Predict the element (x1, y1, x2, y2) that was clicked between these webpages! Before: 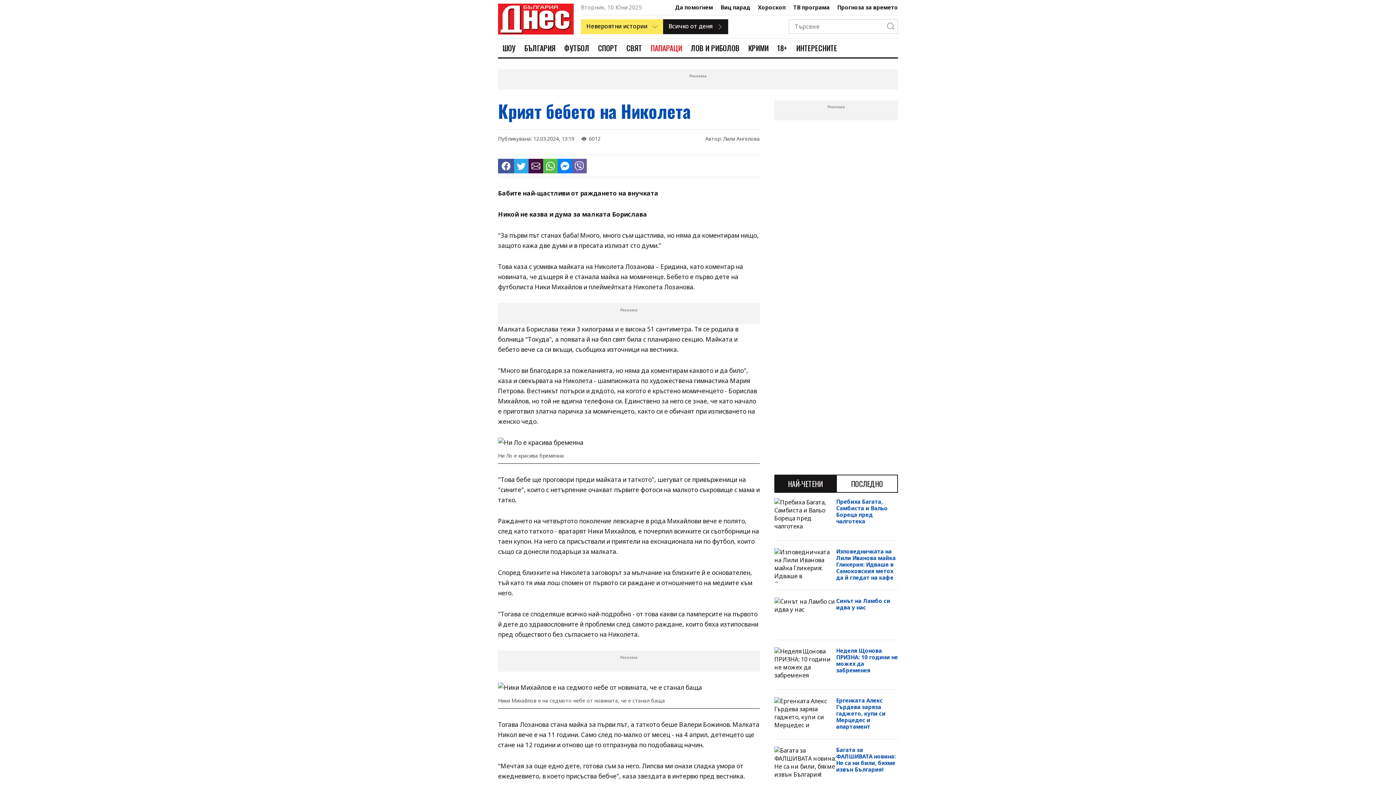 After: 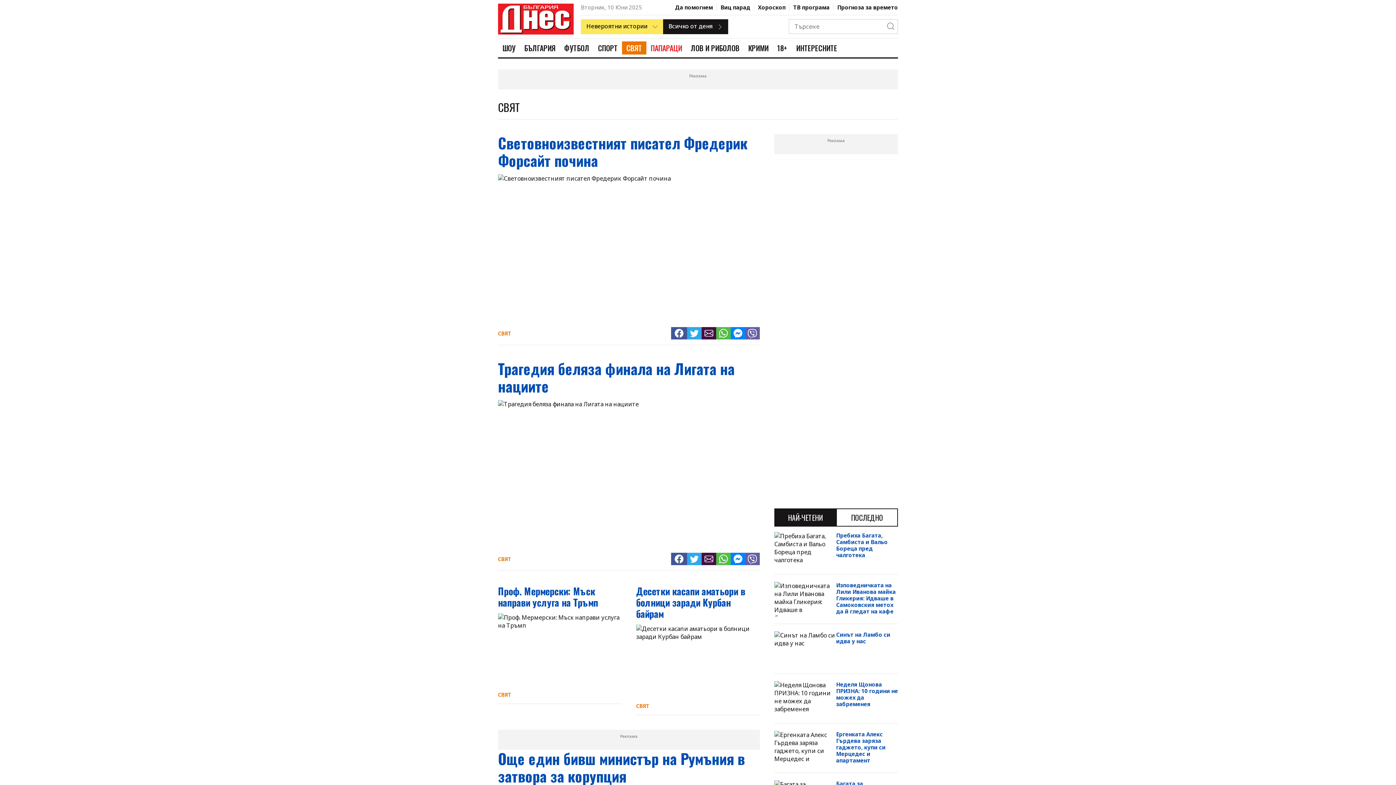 Action: label: СВЯТ bbox: (622, 41, 646, 54)